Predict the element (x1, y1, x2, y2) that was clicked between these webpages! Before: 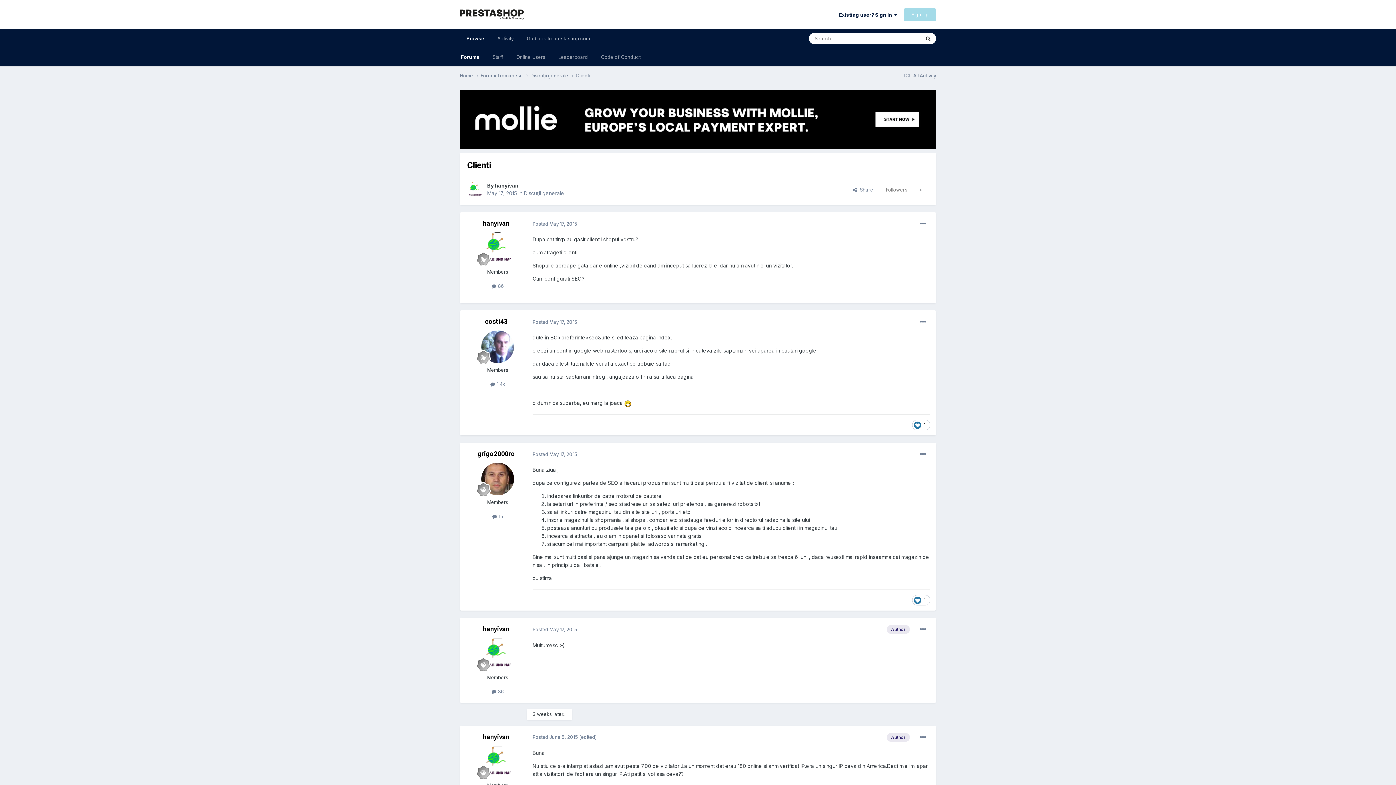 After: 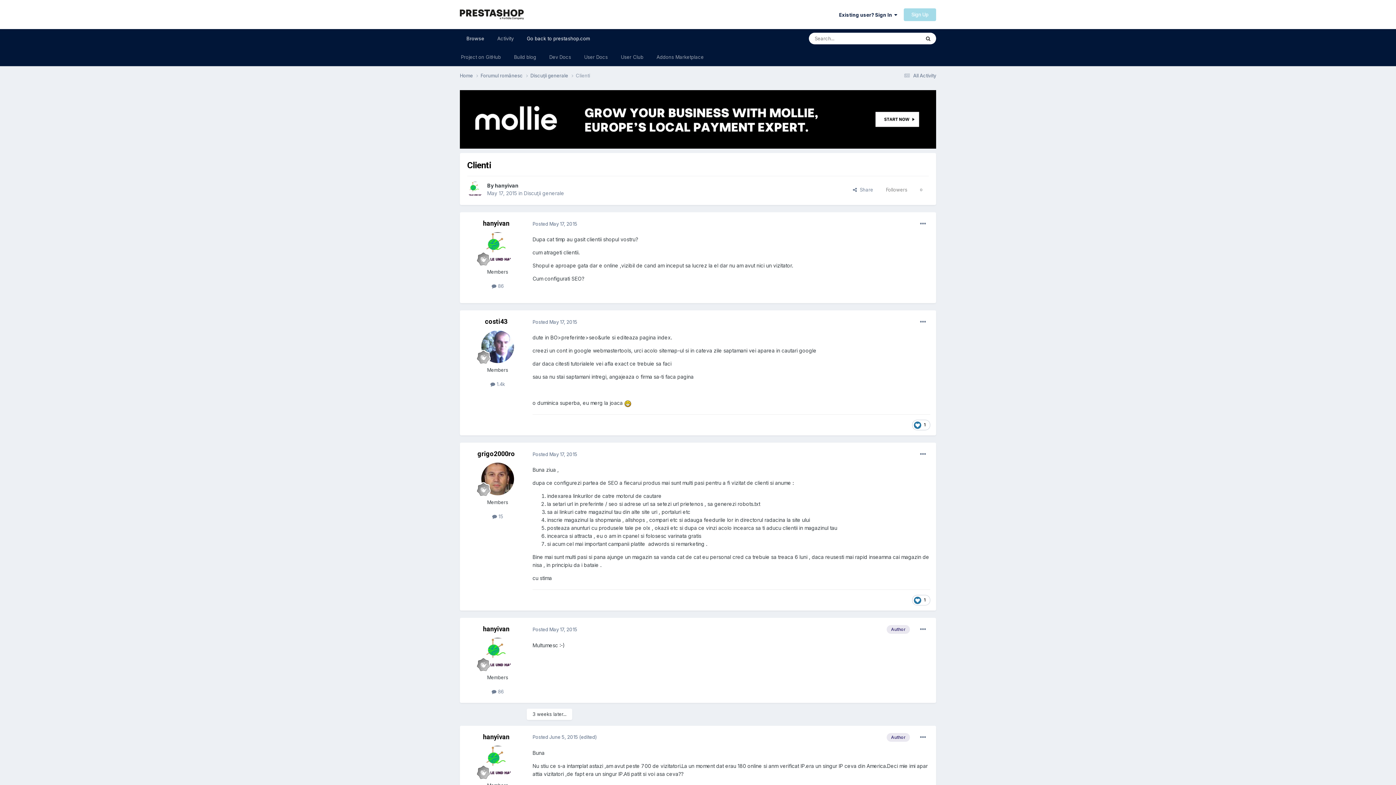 Action: bbox: (520, 29, 596, 48) label: Go back to prestashop.com